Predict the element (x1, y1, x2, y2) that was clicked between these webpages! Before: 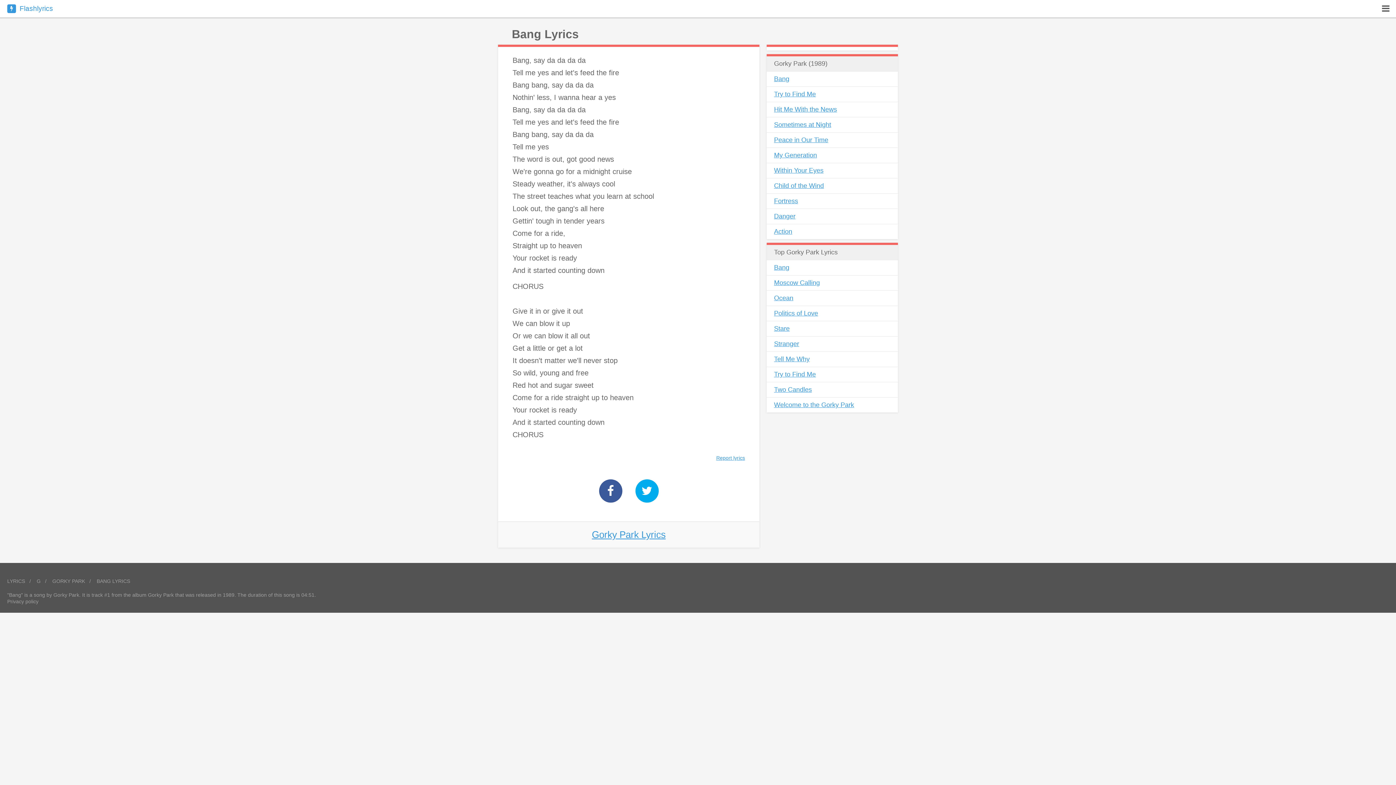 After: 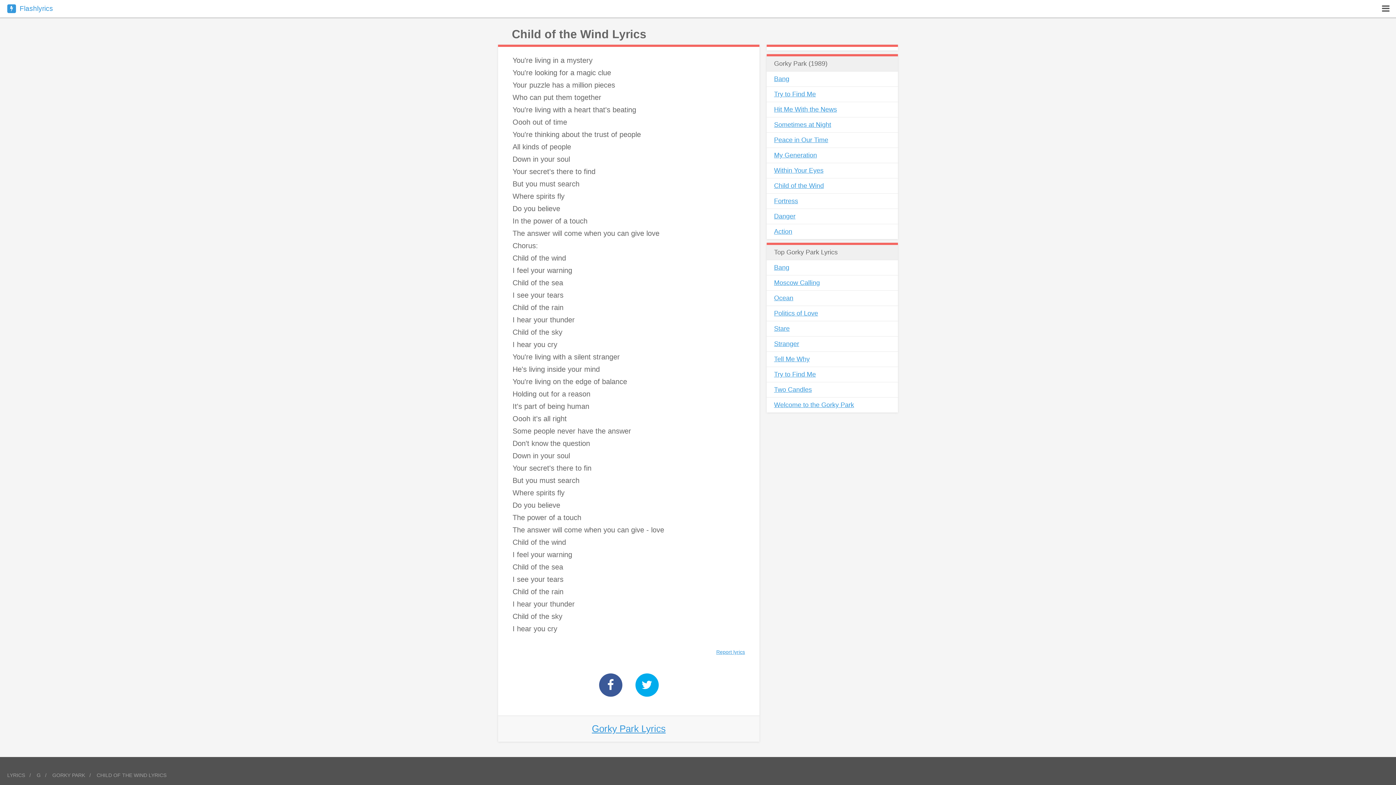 Action: label: Child of the Wind bbox: (766, 178, 898, 193)